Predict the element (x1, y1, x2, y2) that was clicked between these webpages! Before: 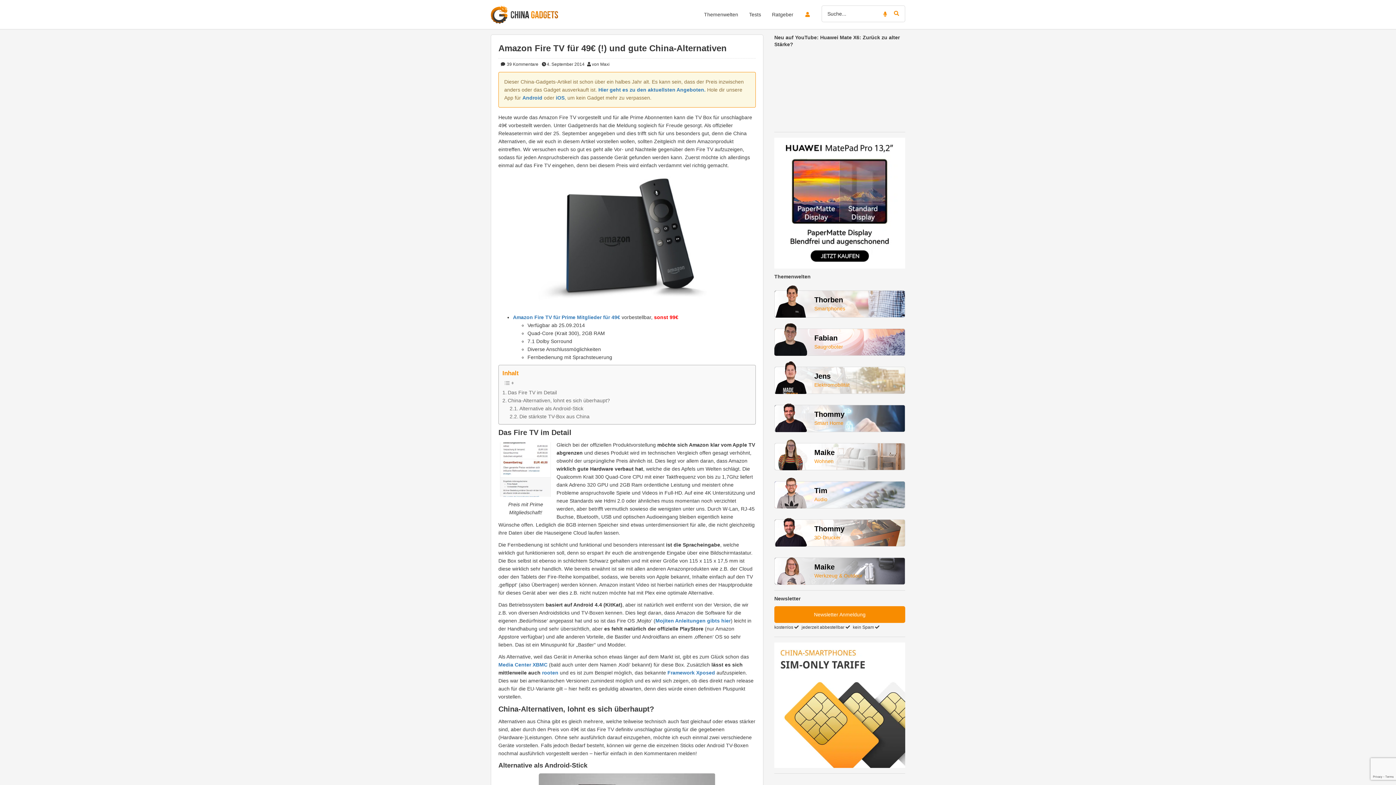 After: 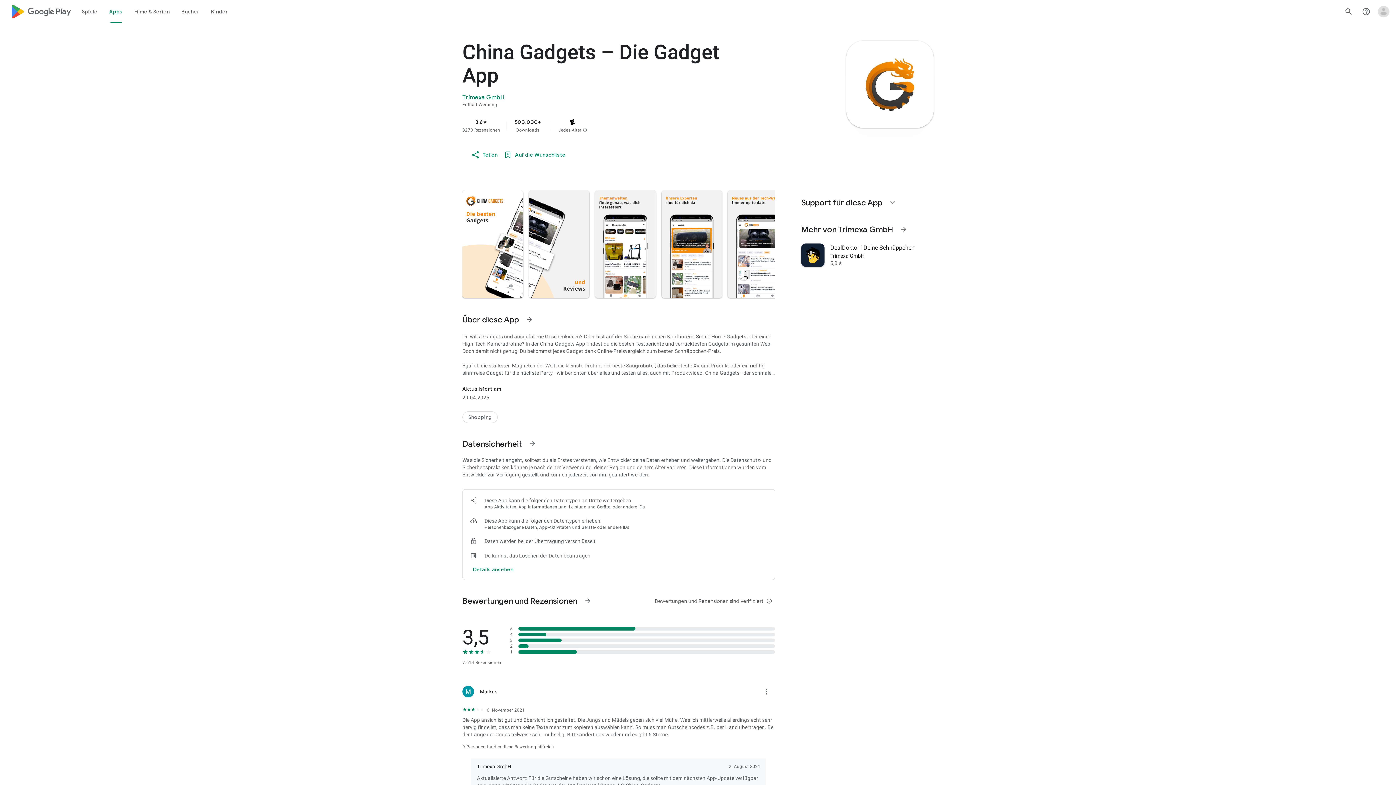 Action: label: Android bbox: (522, 94, 542, 100)